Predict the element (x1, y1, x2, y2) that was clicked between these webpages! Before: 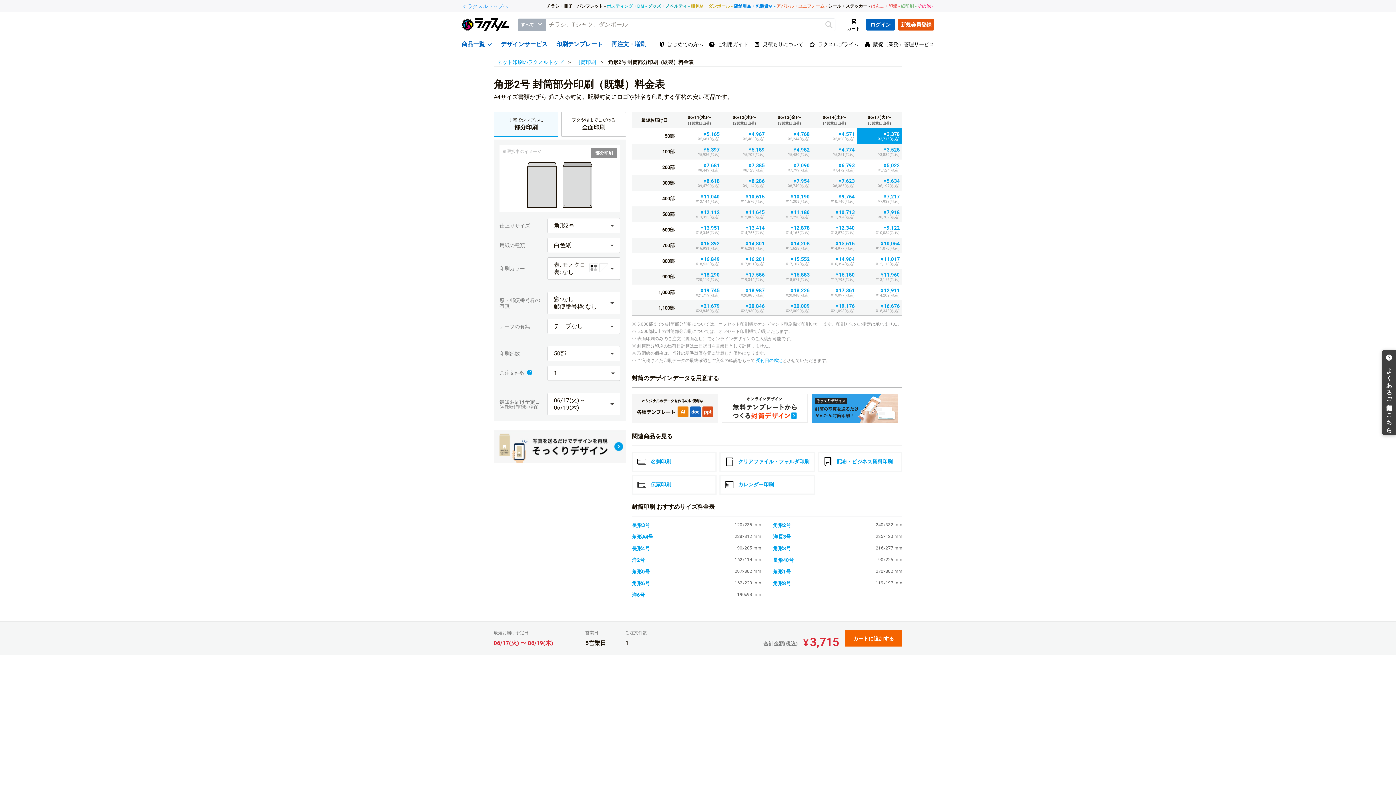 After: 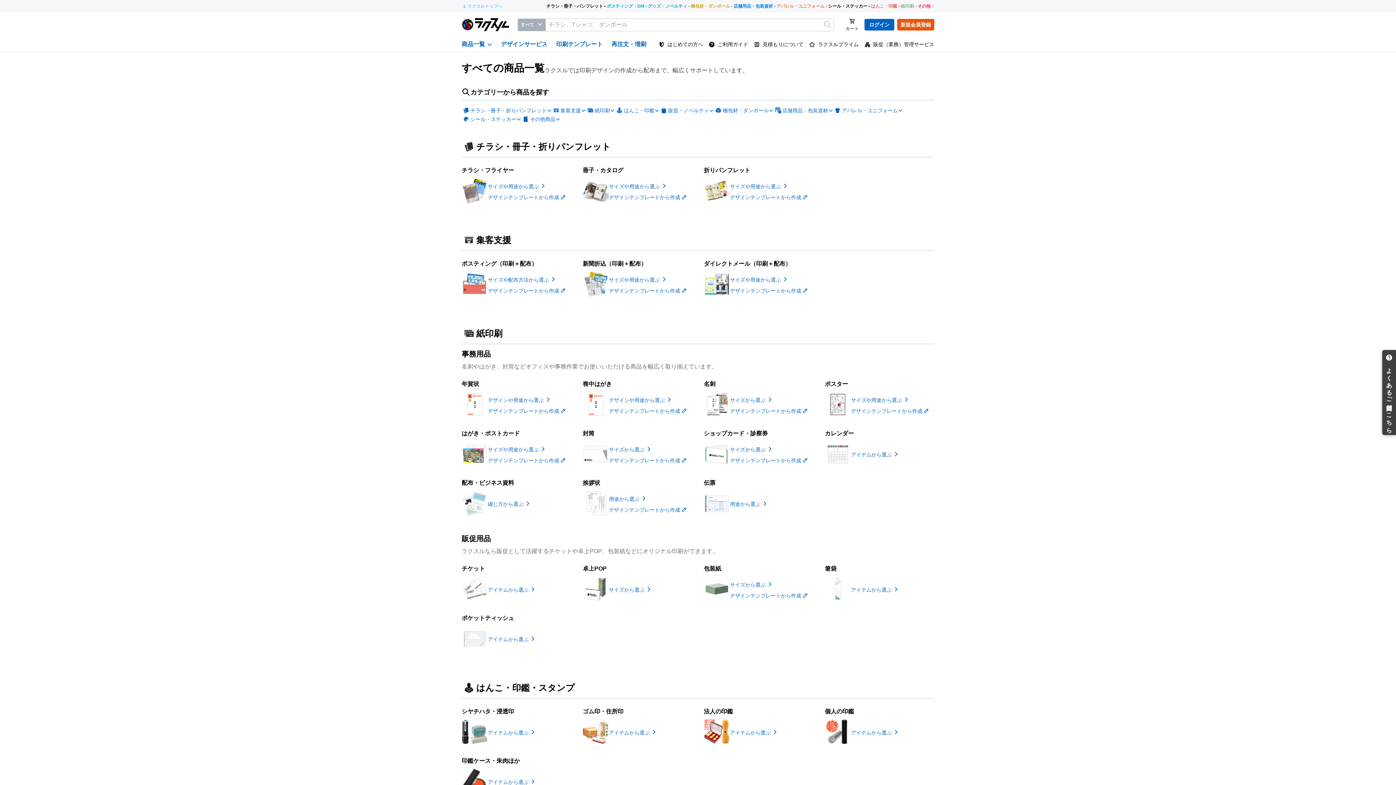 Action: label: ポスティング・DM bbox: (606, 0, 648, 12)